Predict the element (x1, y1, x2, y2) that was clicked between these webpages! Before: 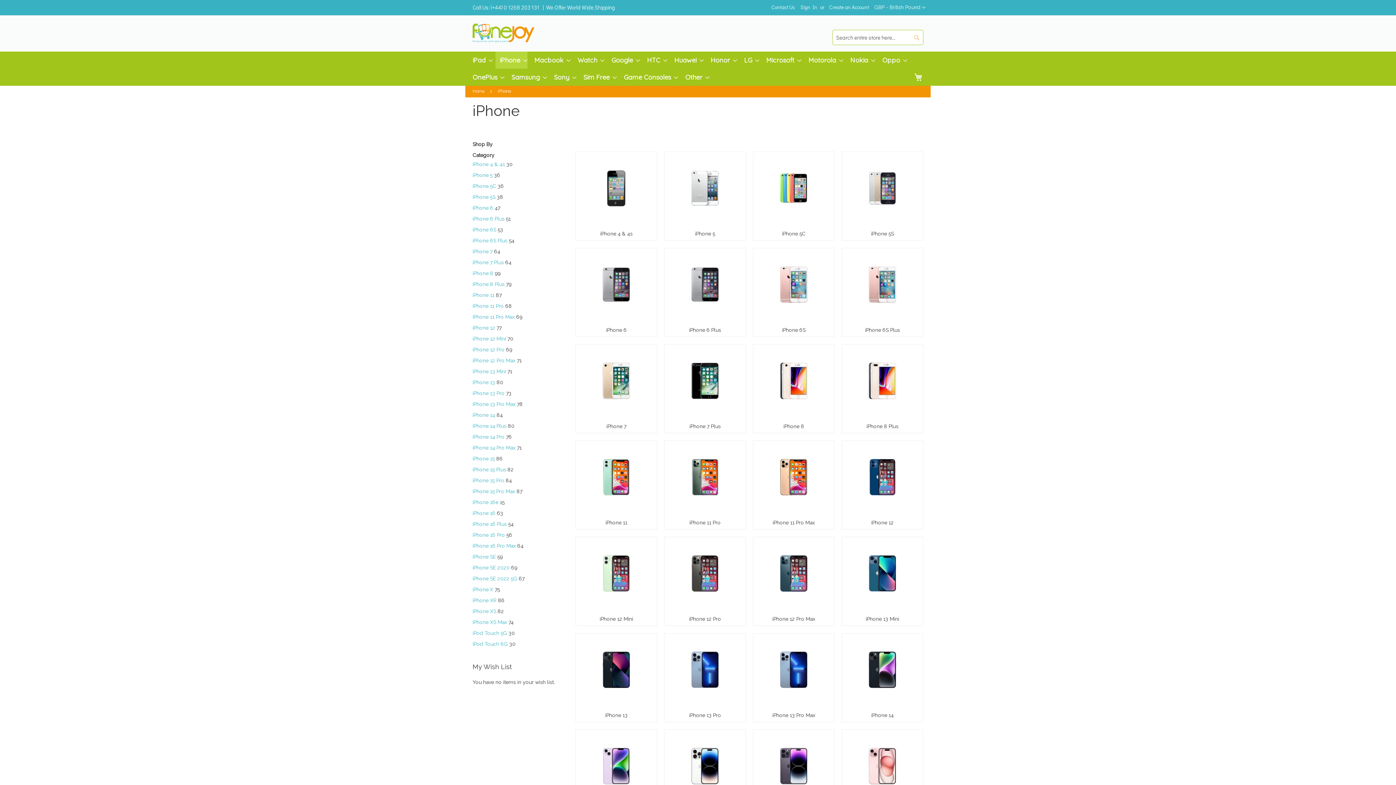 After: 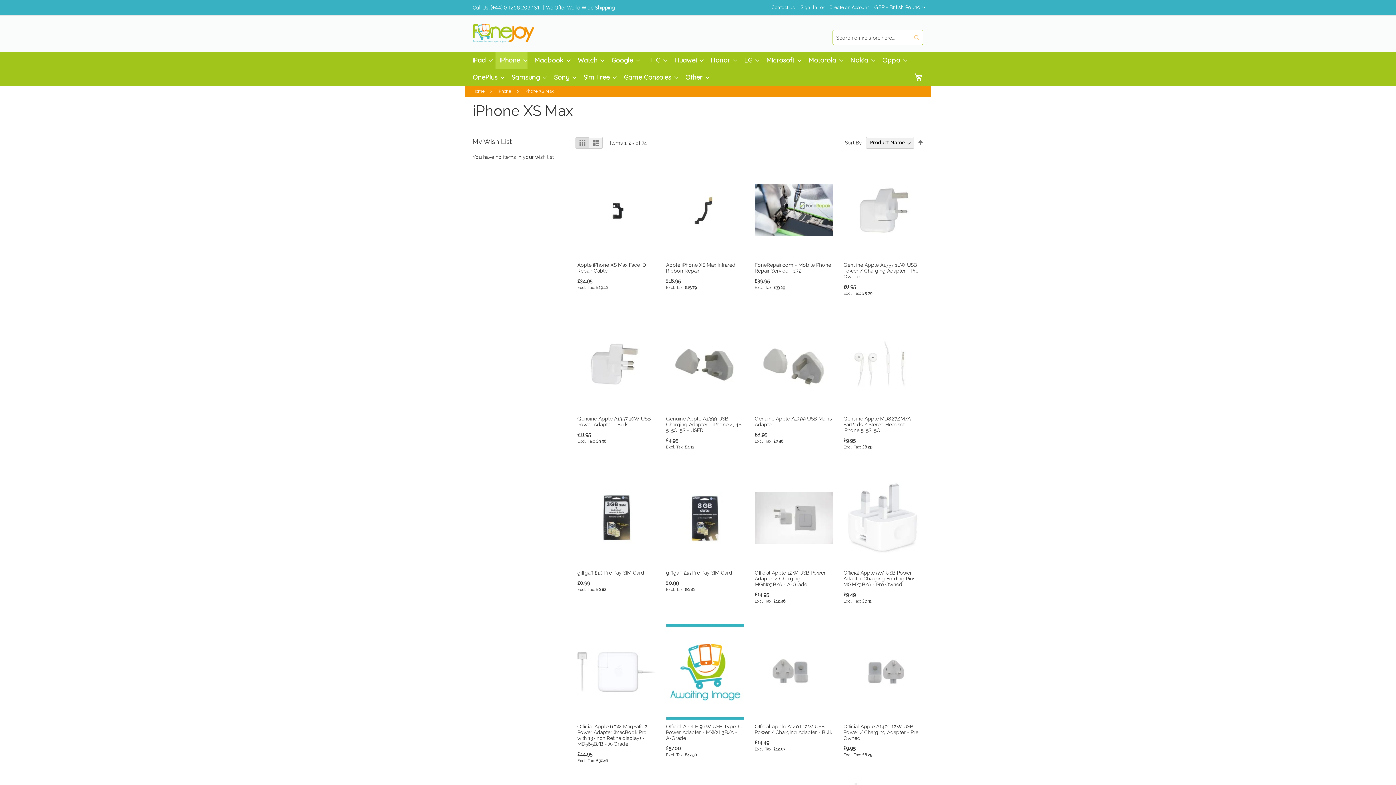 Action: label: iPhone XS Max bbox: (472, 626, 507, 632)